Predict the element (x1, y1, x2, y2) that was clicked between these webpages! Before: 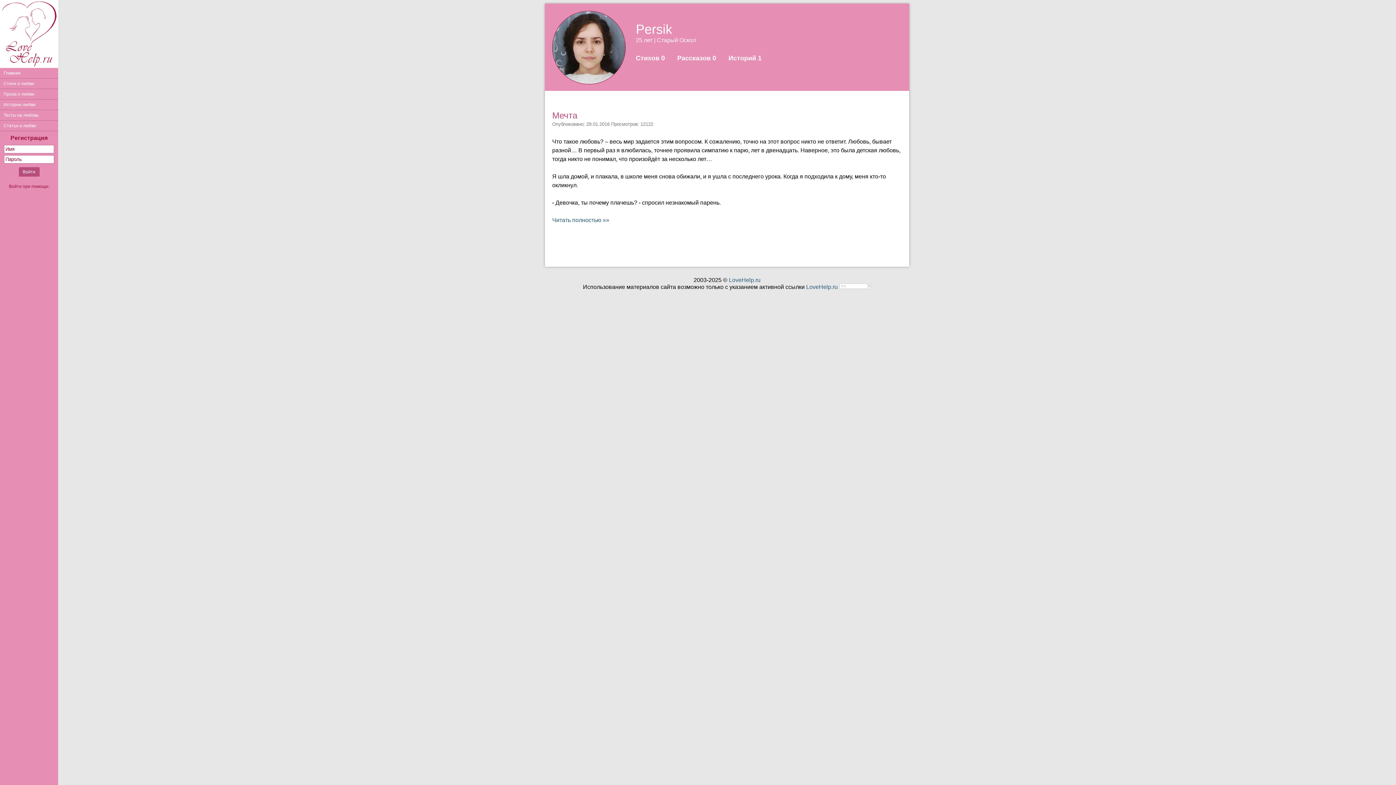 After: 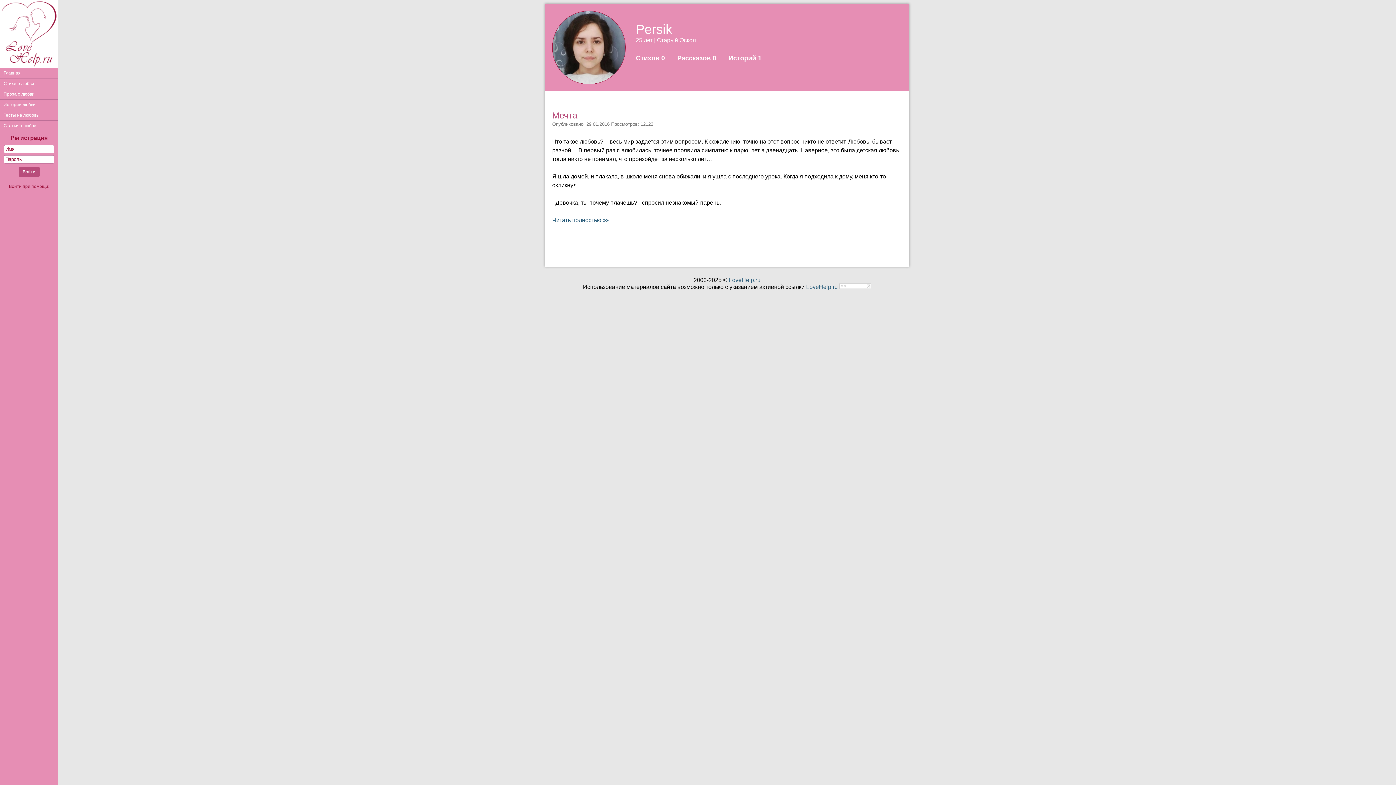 Action: bbox: (839, 284, 871, 290)